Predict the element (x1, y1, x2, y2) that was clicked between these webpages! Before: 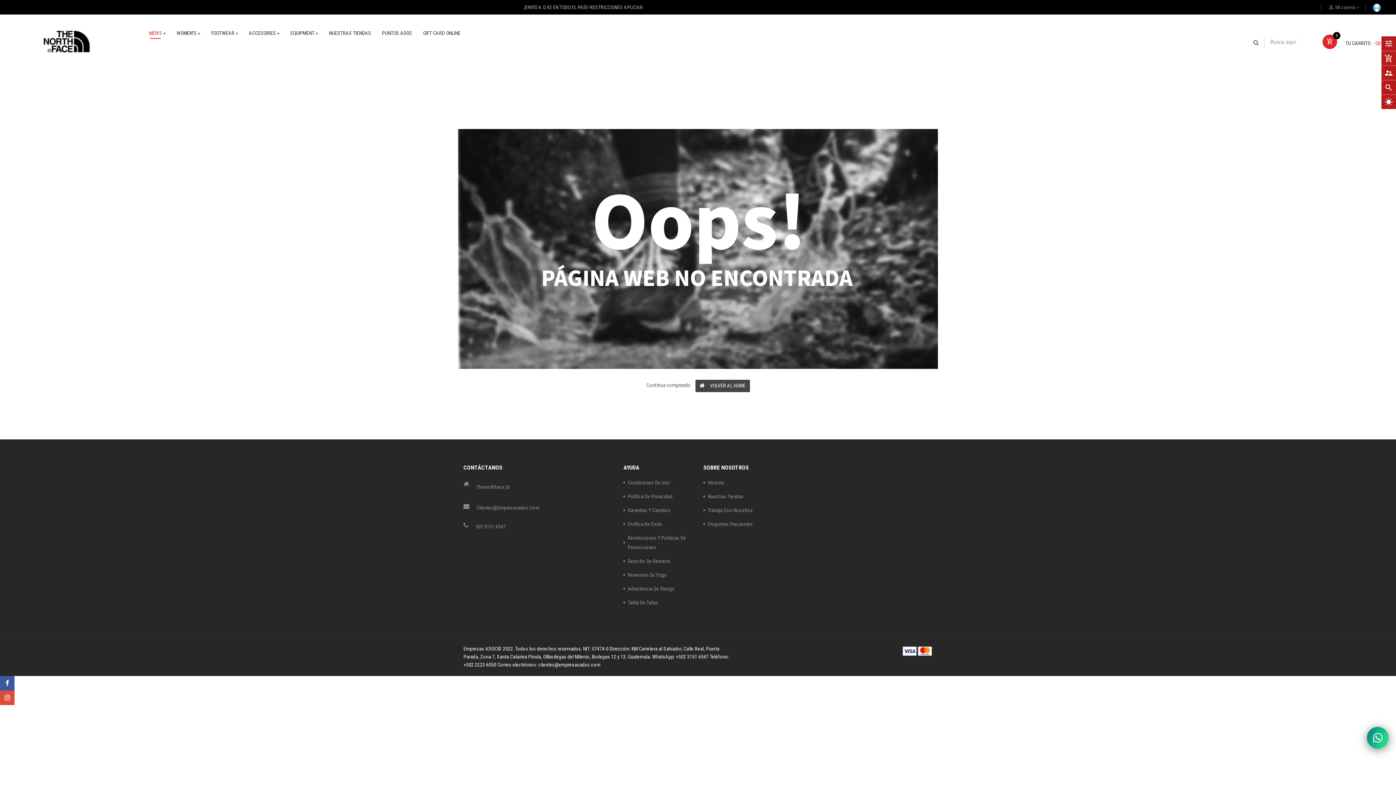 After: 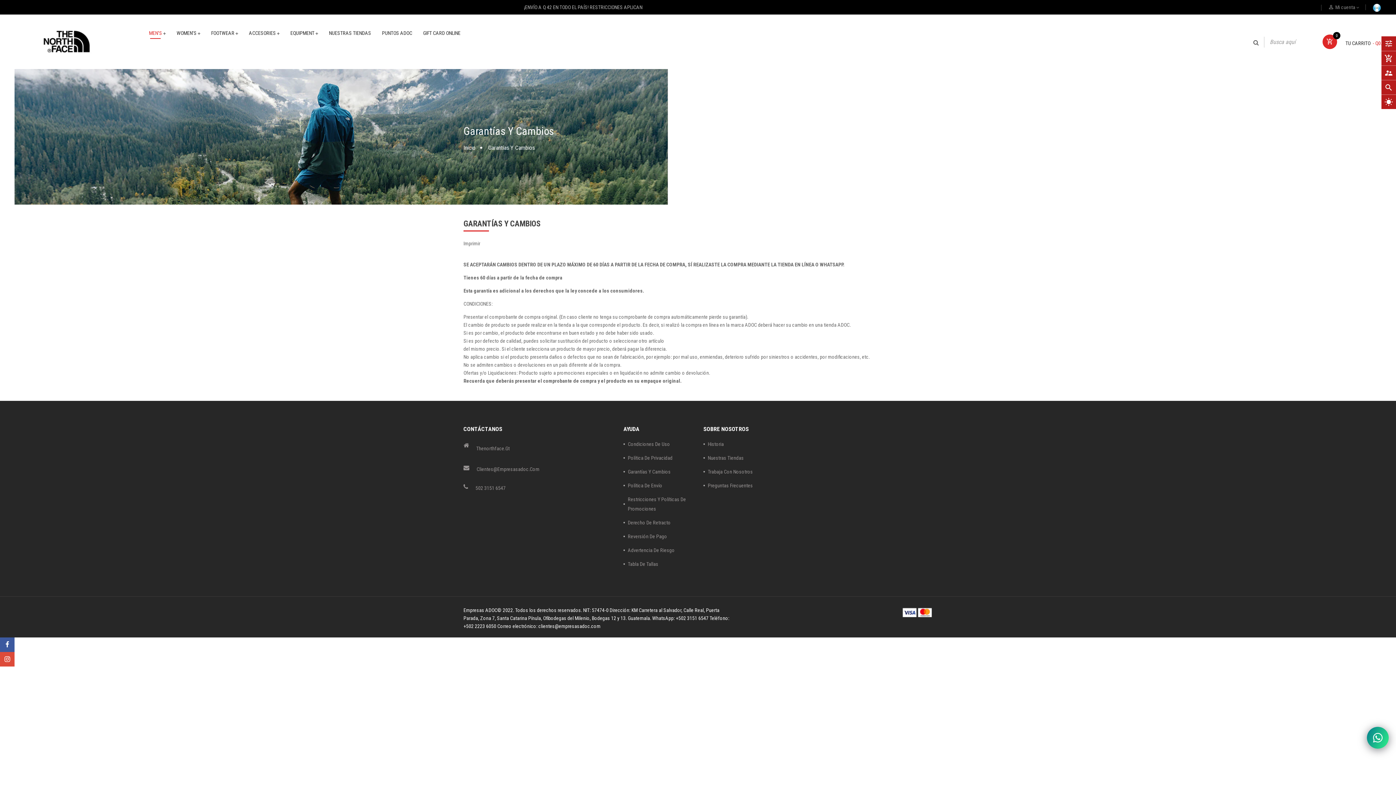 Action: bbox: (623, 503, 692, 517) label: Garantías Y Cambios